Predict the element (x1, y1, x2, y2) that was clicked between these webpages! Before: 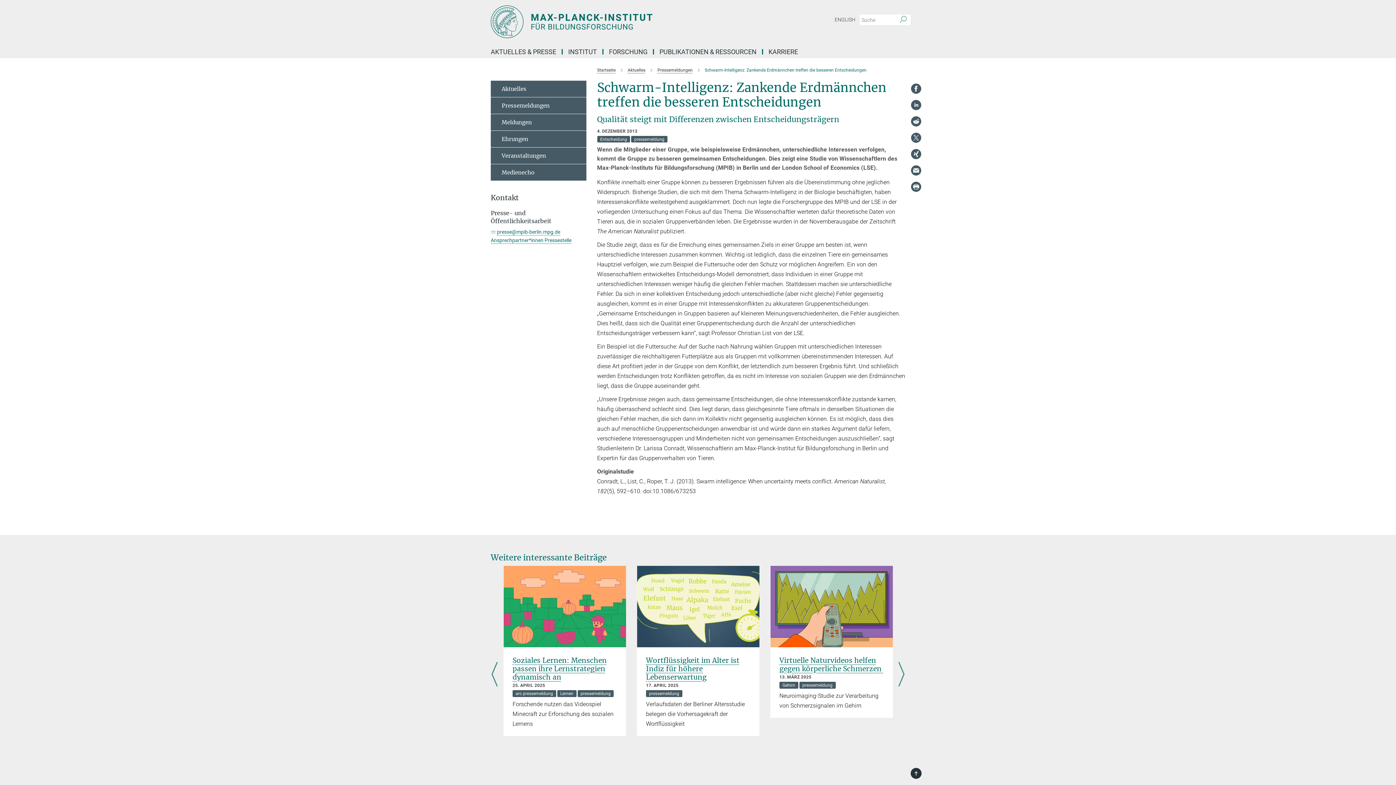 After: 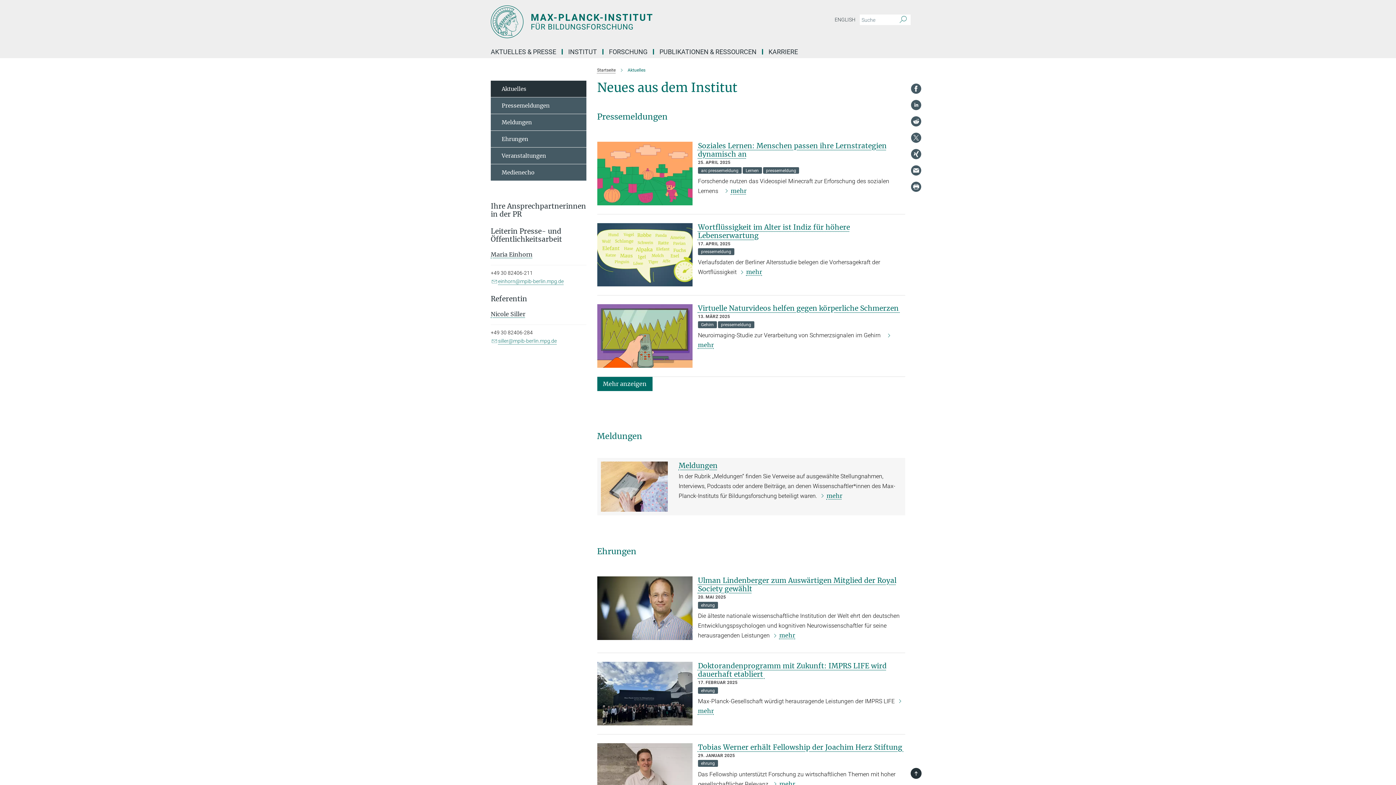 Action: label: Aktuelles bbox: (627, 67, 645, 72)